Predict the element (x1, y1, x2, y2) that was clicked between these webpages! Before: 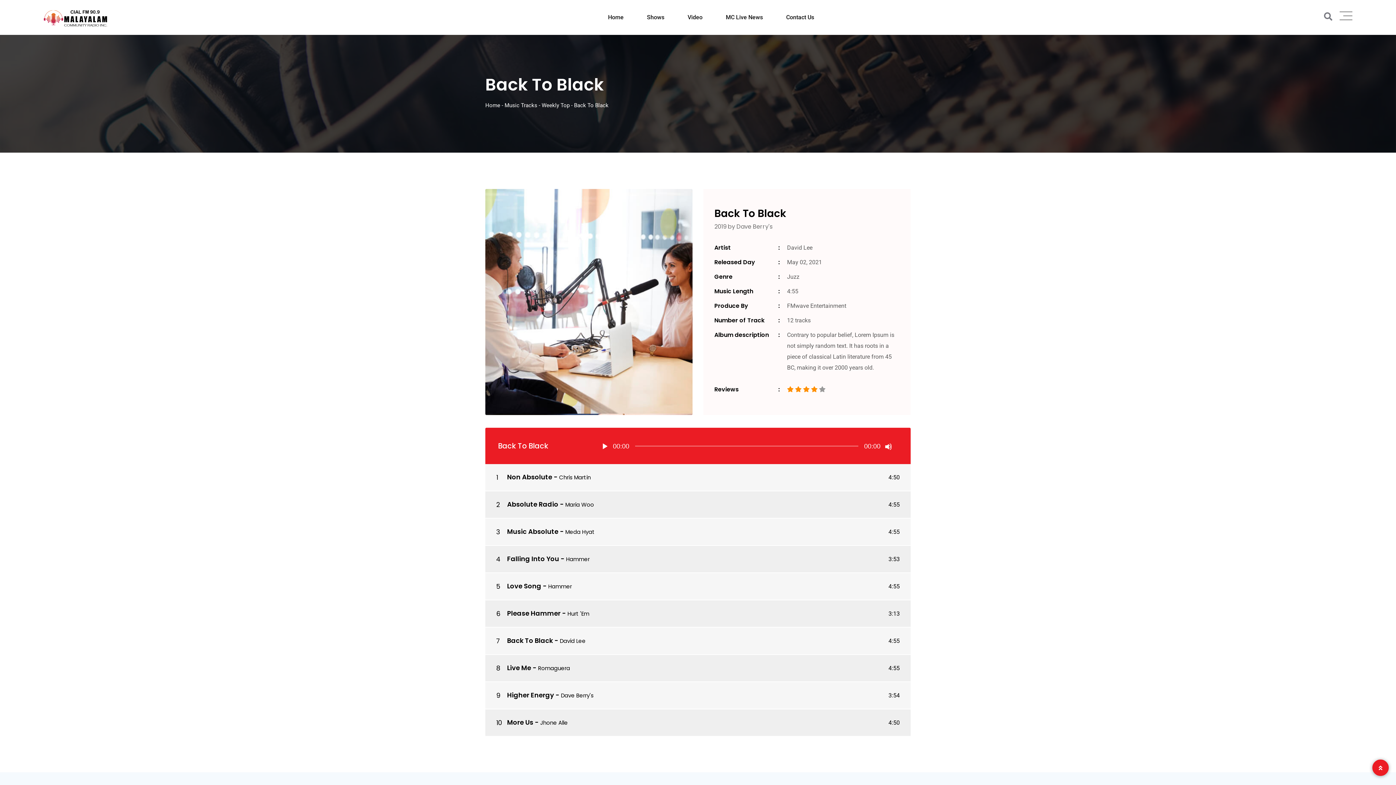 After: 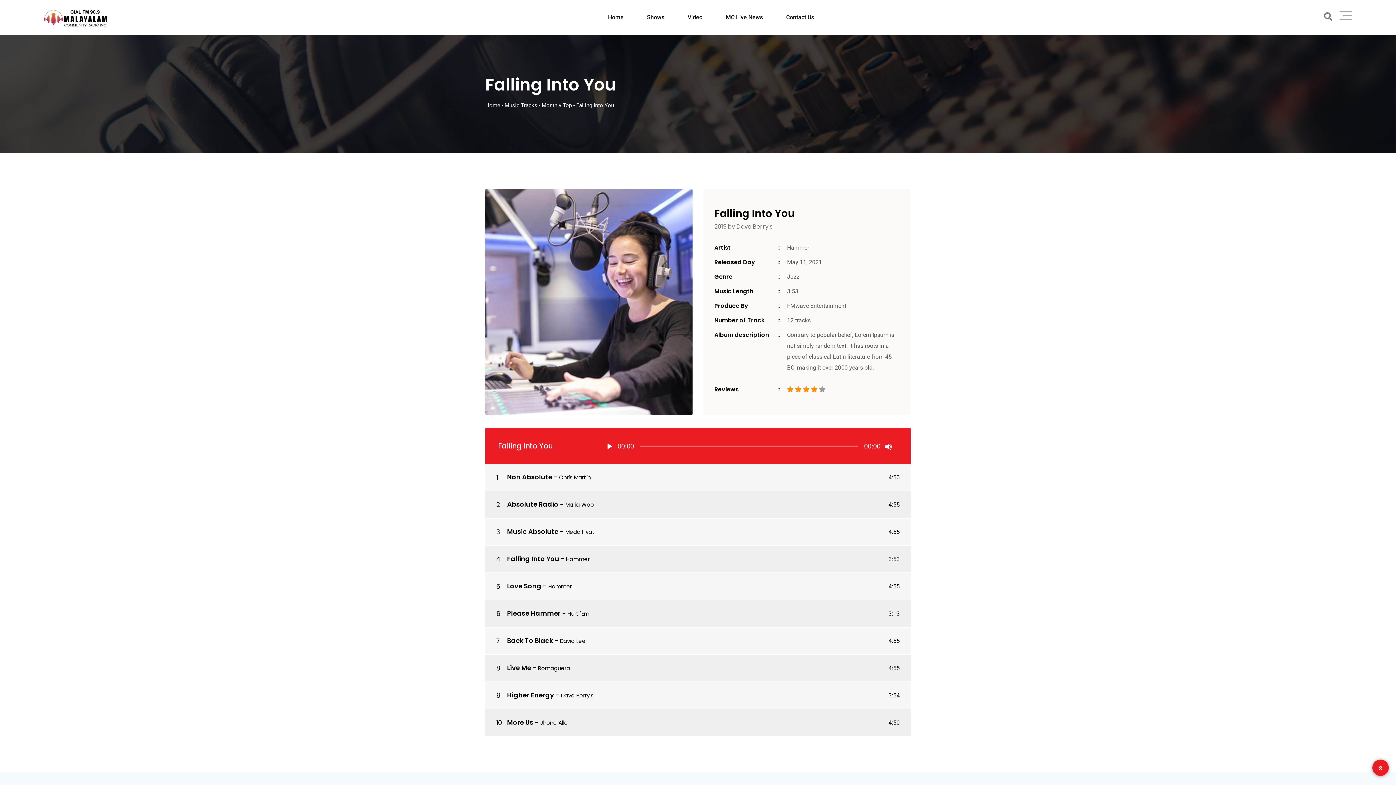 Action: bbox: (507, 554, 559, 563) label: Falling Into You